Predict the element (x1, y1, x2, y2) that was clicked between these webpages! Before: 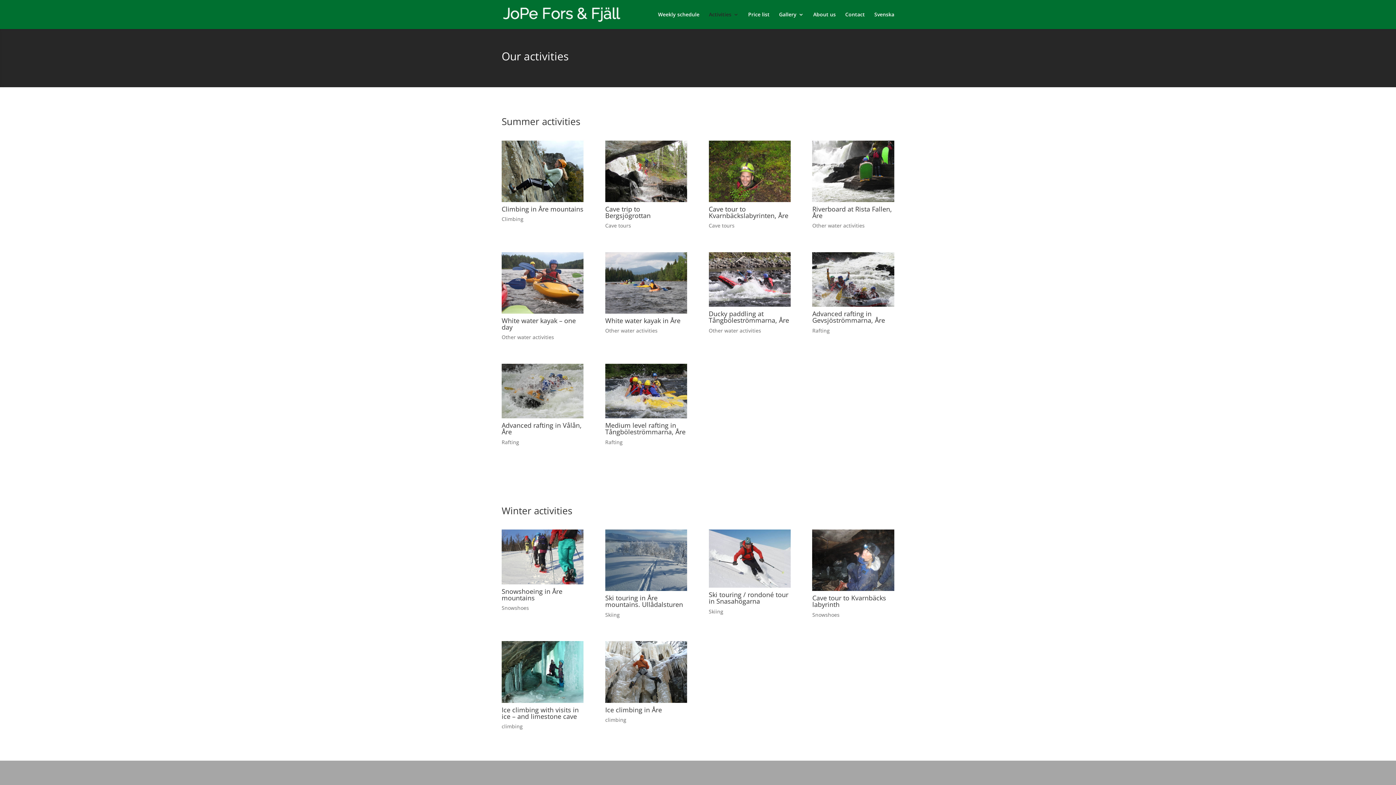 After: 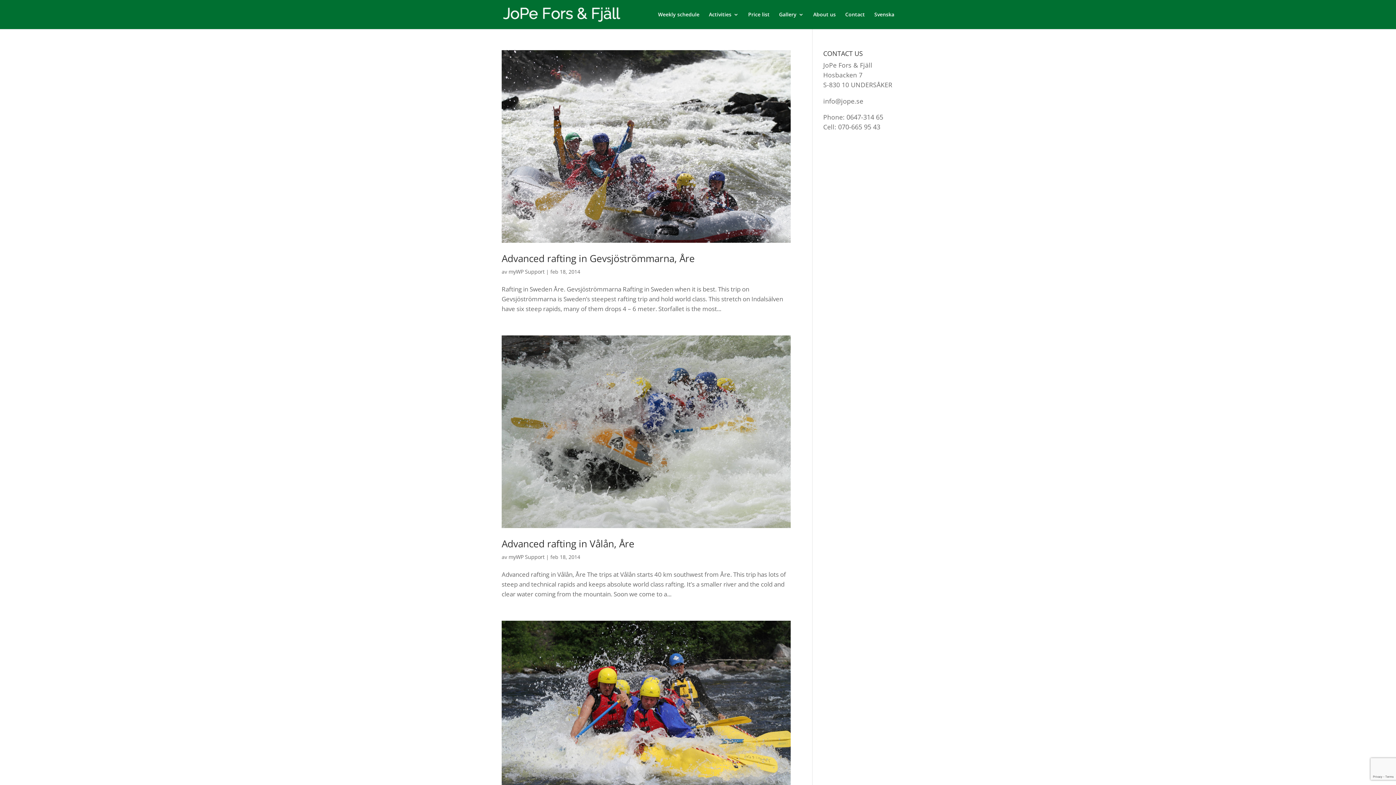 Action: label: Rafting bbox: (501, 438, 519, 445)